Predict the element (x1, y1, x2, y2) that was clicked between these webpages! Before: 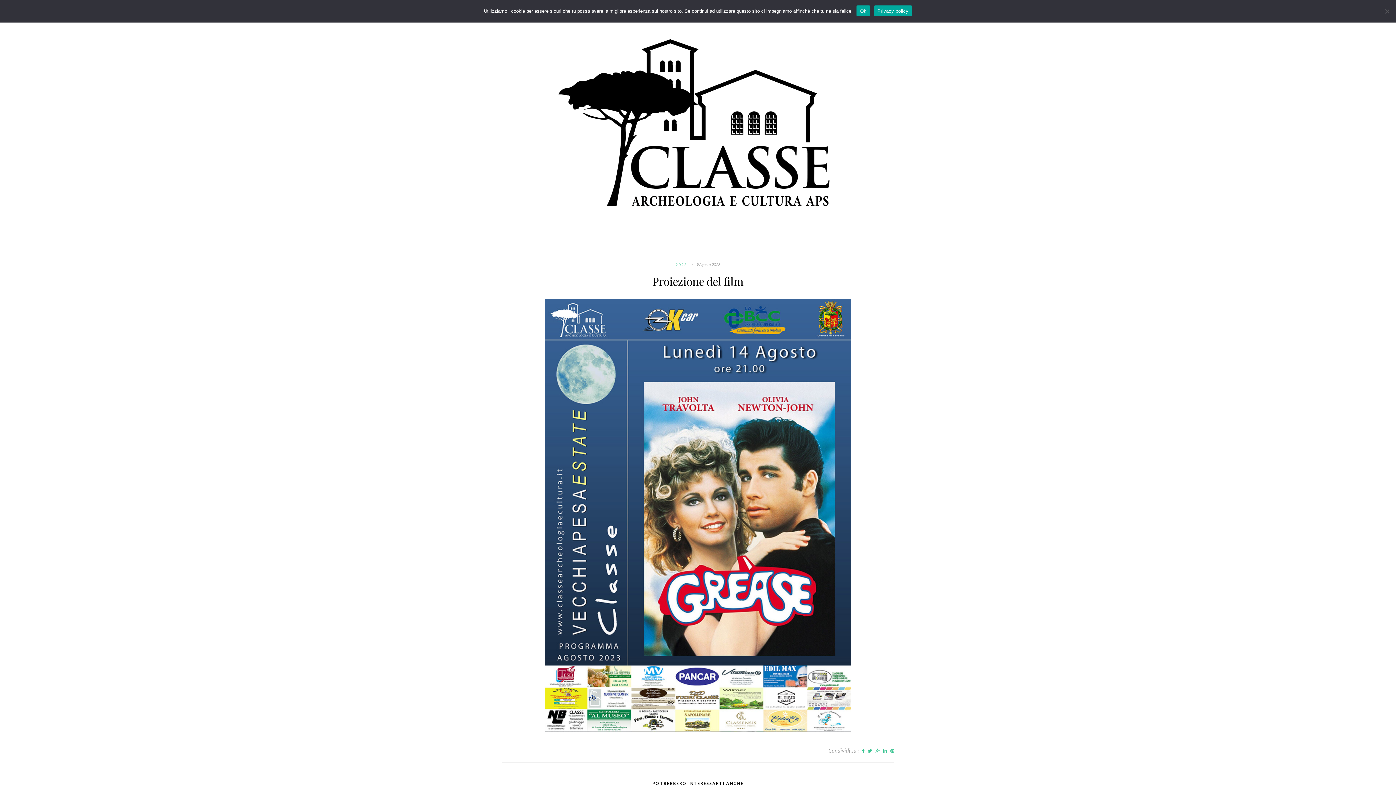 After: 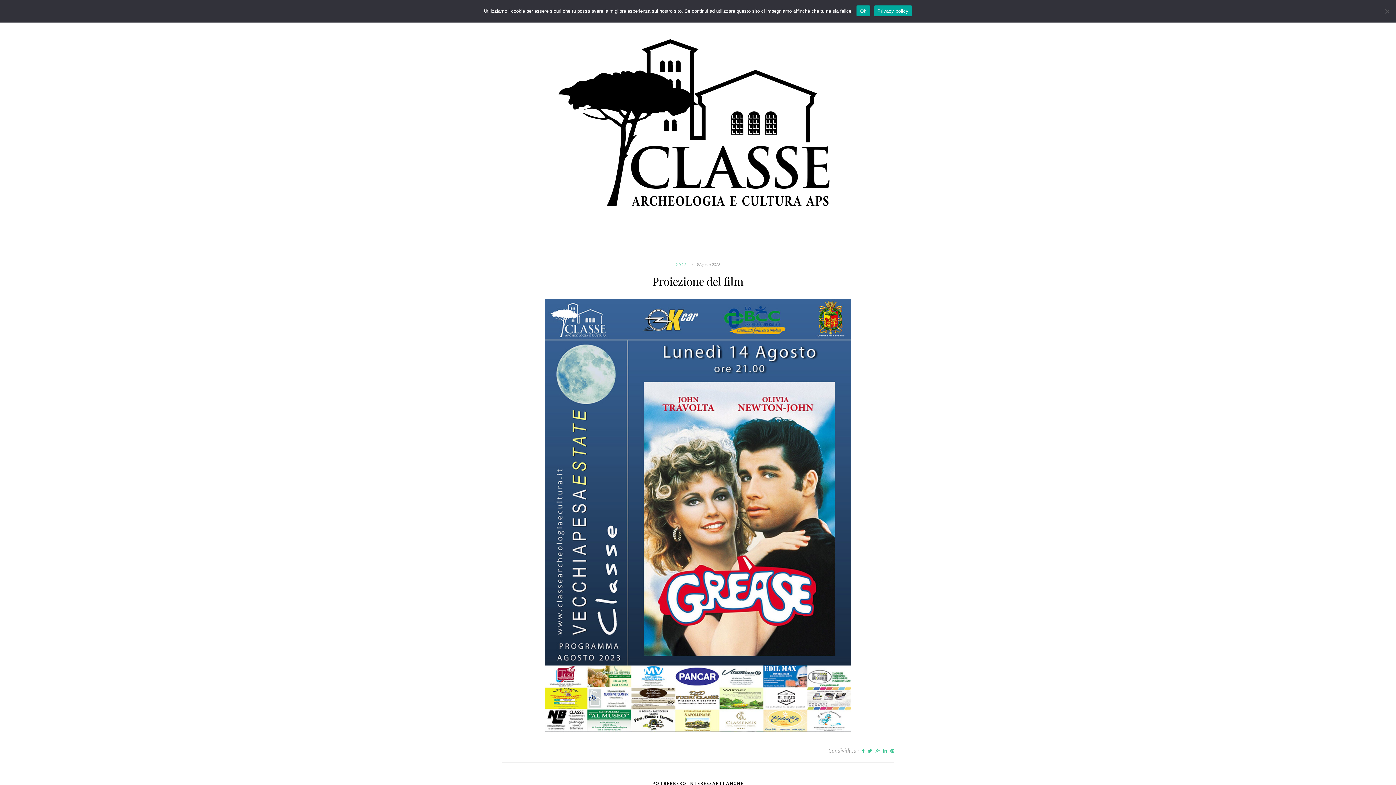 Action: label: Privacy policy bbox: (874, 5, 912, 16)